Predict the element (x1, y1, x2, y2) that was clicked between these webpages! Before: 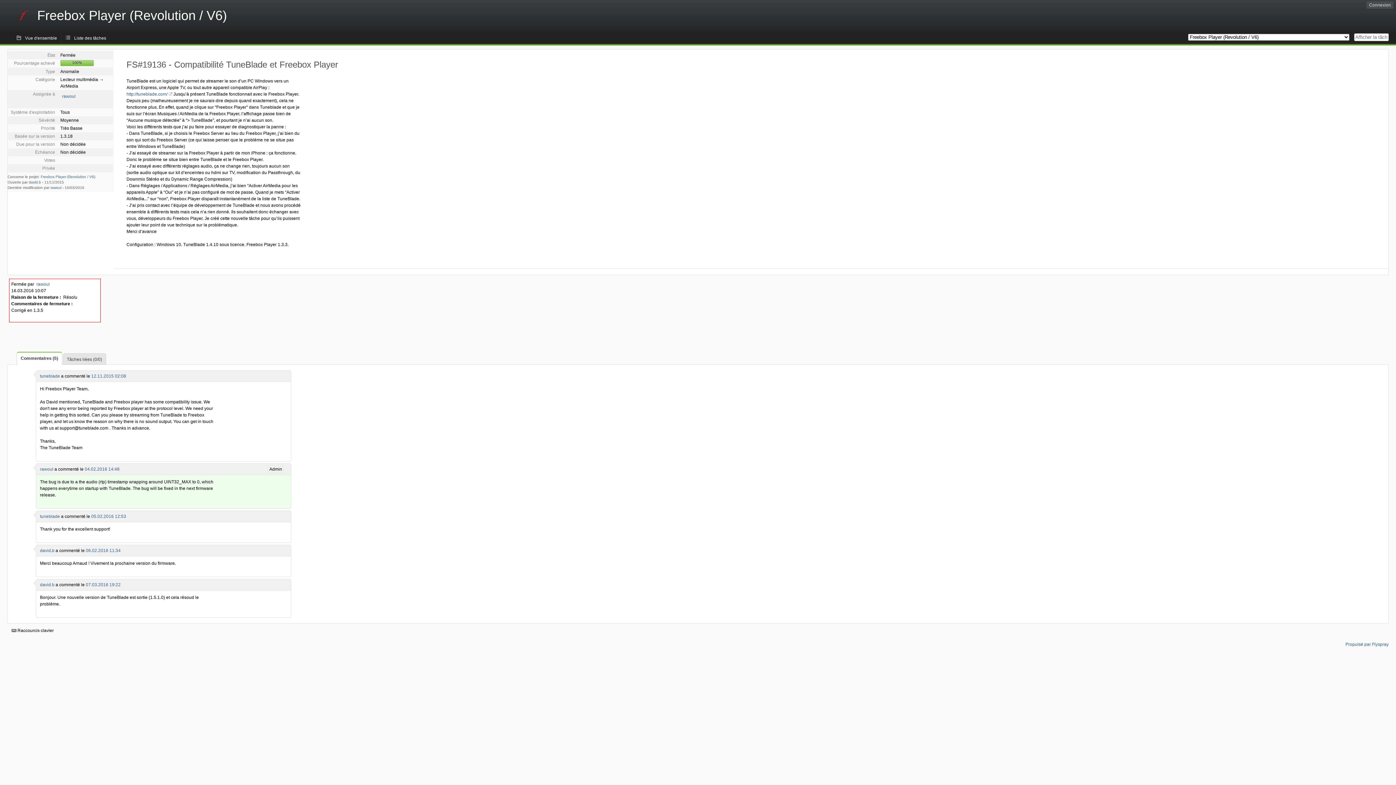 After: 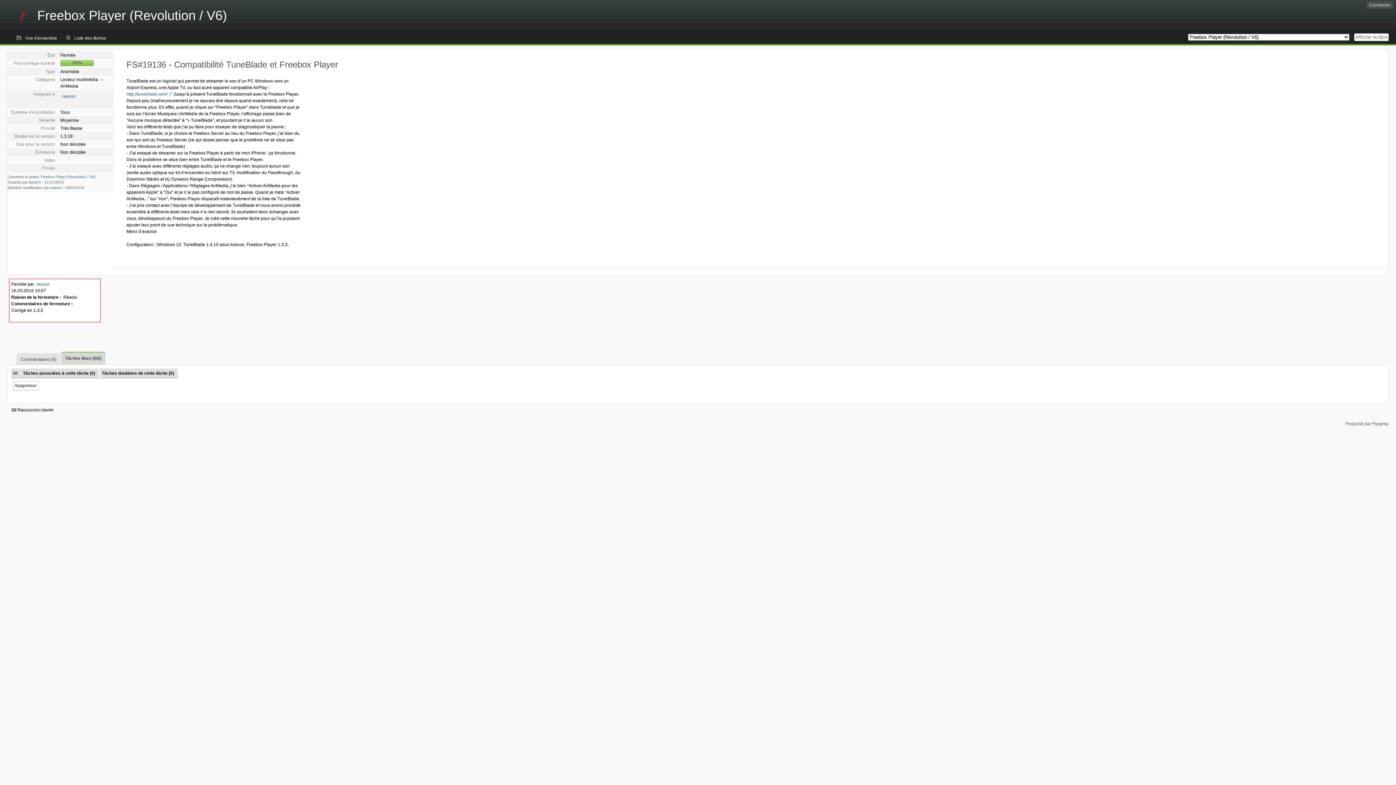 Action: label: Tâches liées (0/0) bbox: (62, 353, 106, 364)